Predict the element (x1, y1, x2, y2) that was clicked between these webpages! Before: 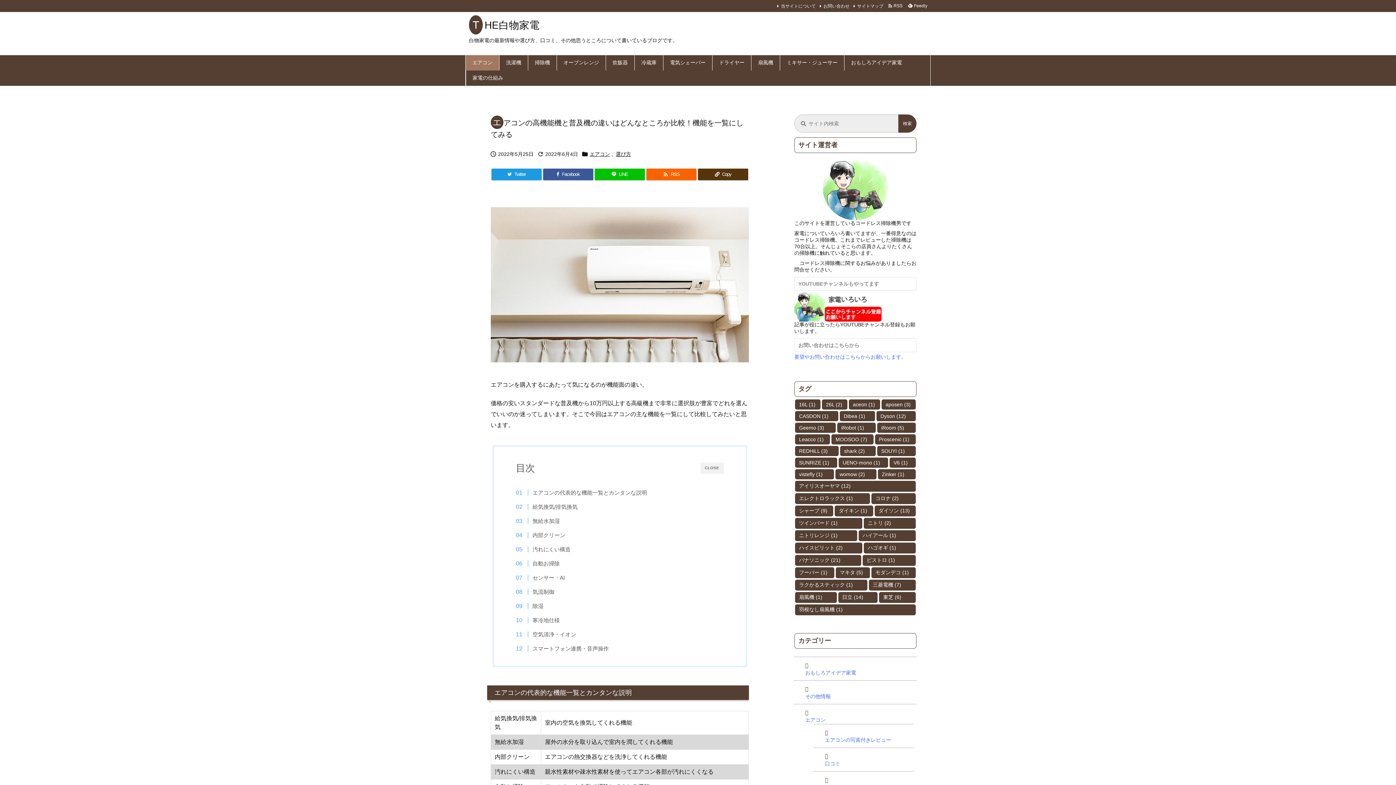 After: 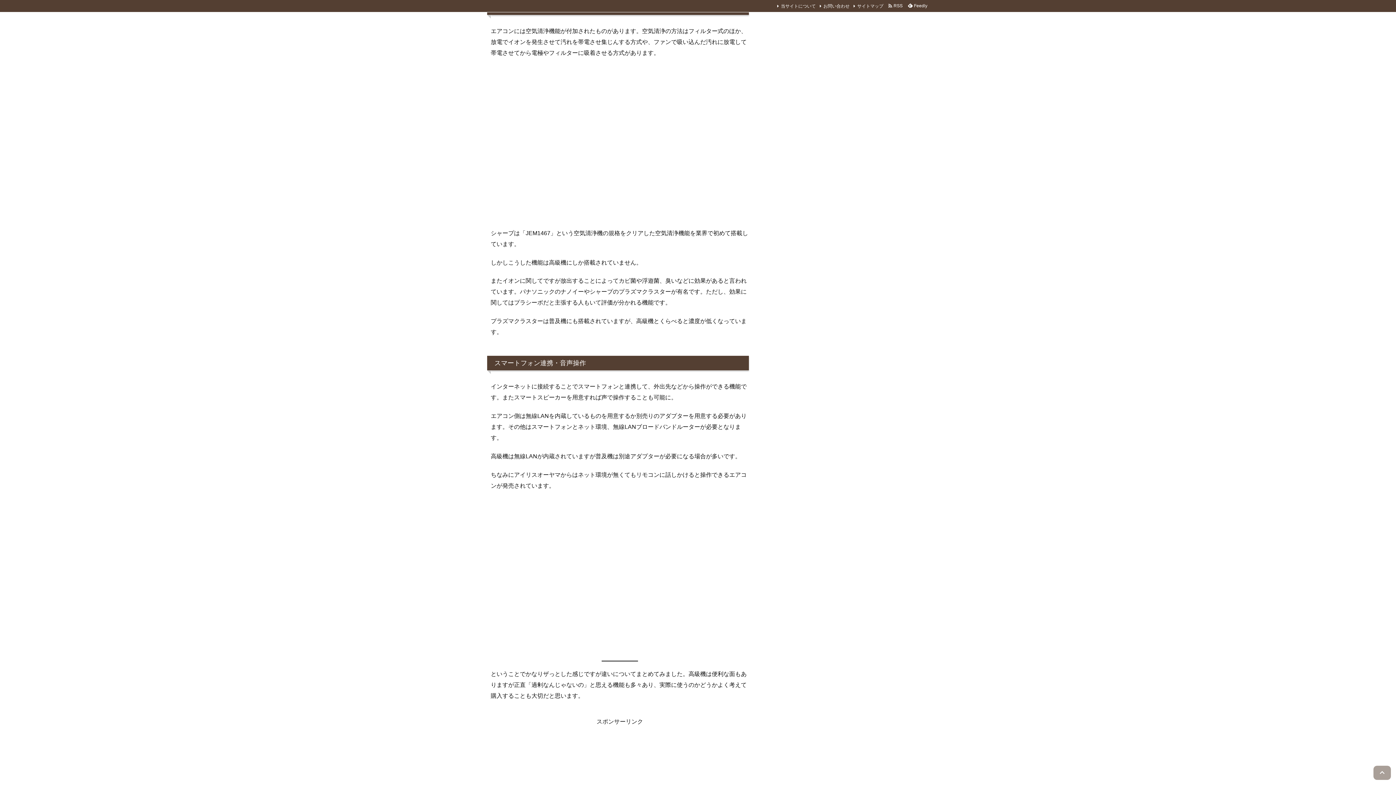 Action: label: 空気清浄・イオン bbox: (523, 630, 576, 638)